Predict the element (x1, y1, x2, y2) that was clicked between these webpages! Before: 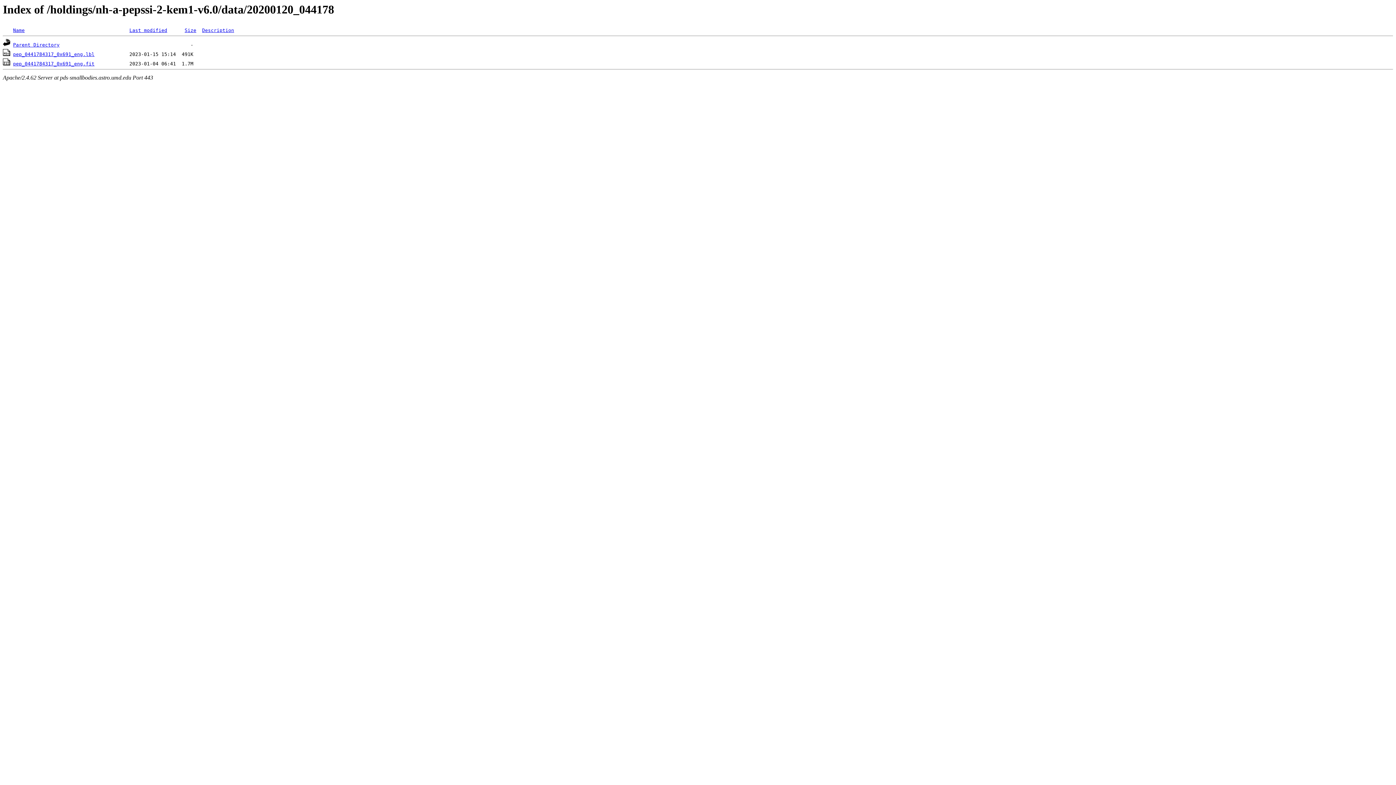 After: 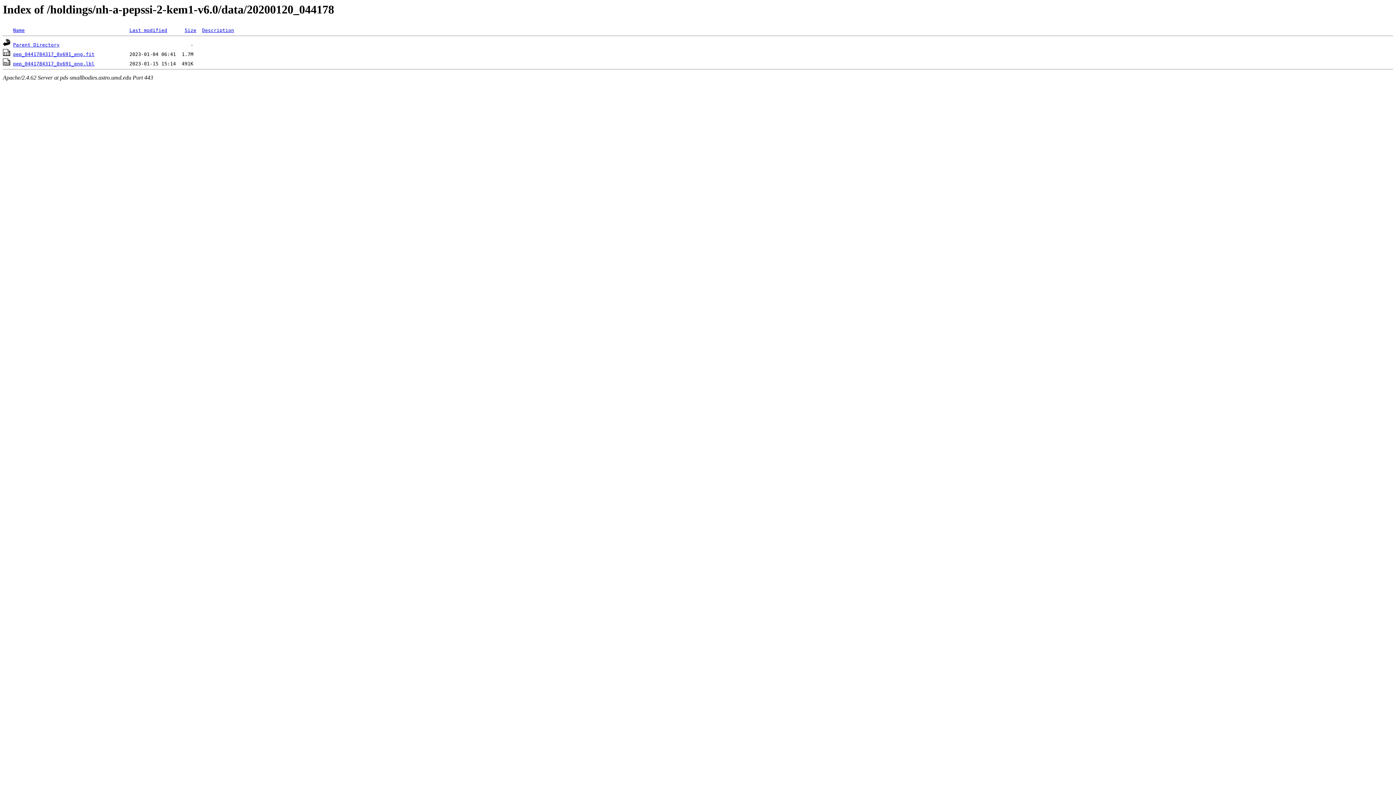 Action: bbox: (13, 27, 24, 33) label: Name